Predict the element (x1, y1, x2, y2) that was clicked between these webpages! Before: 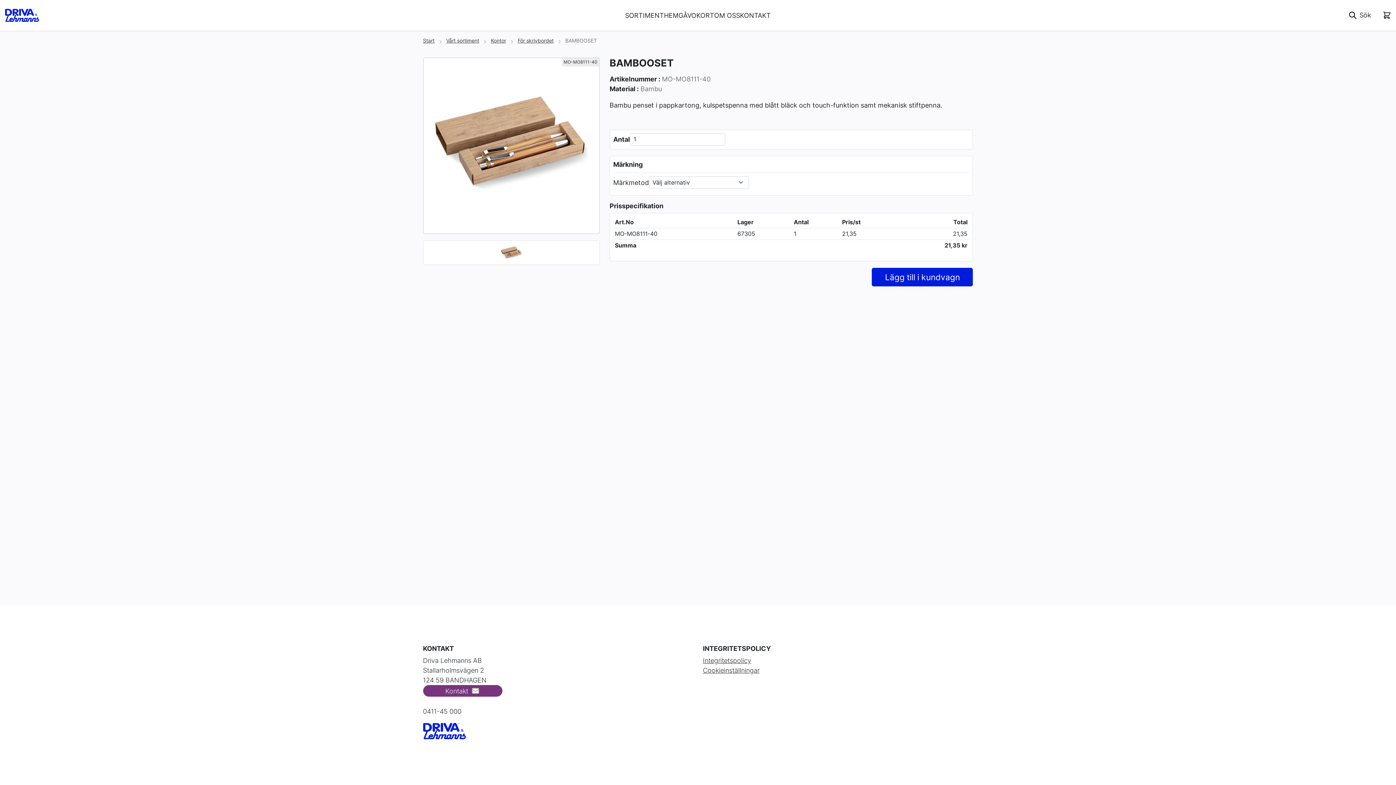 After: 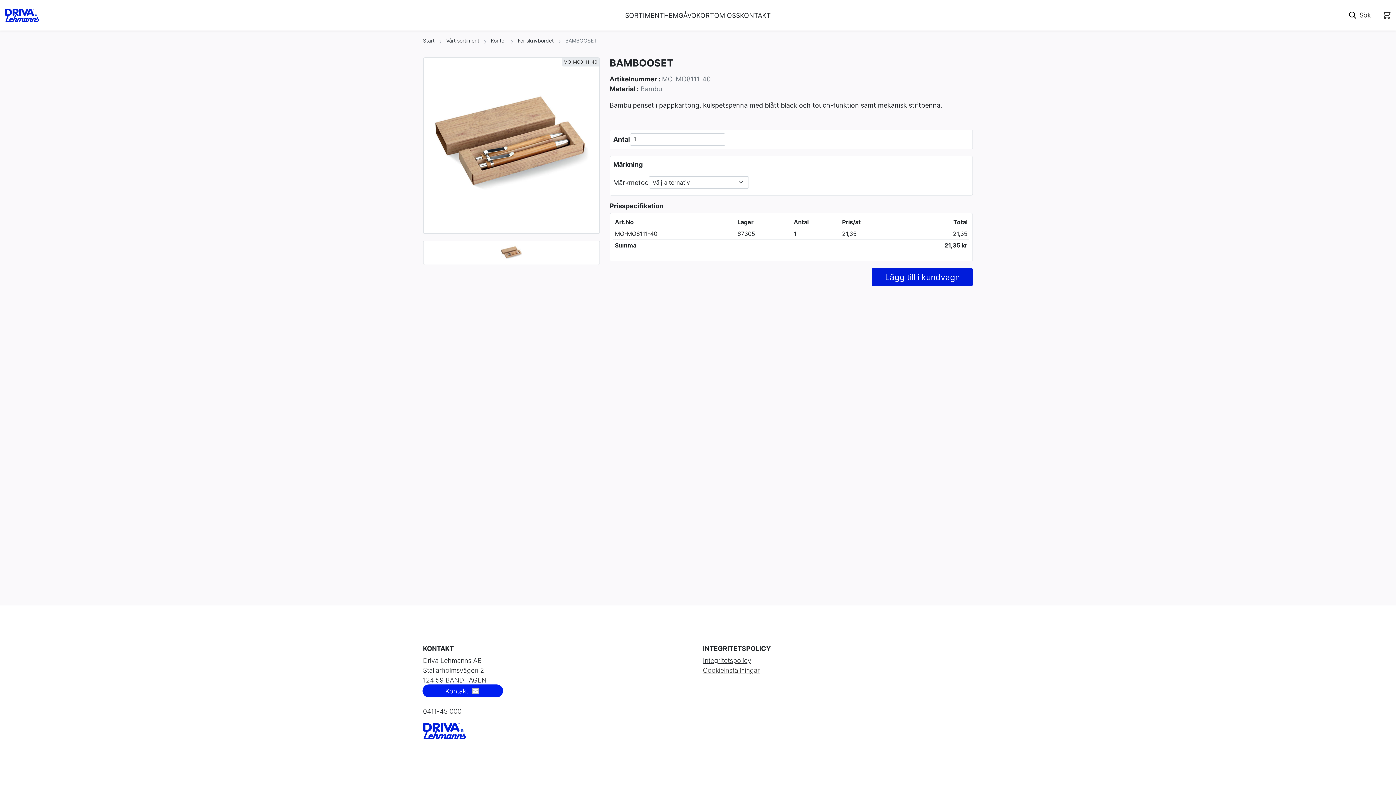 Action: bbox: (423, 685, 502, 697) label: Kontakt